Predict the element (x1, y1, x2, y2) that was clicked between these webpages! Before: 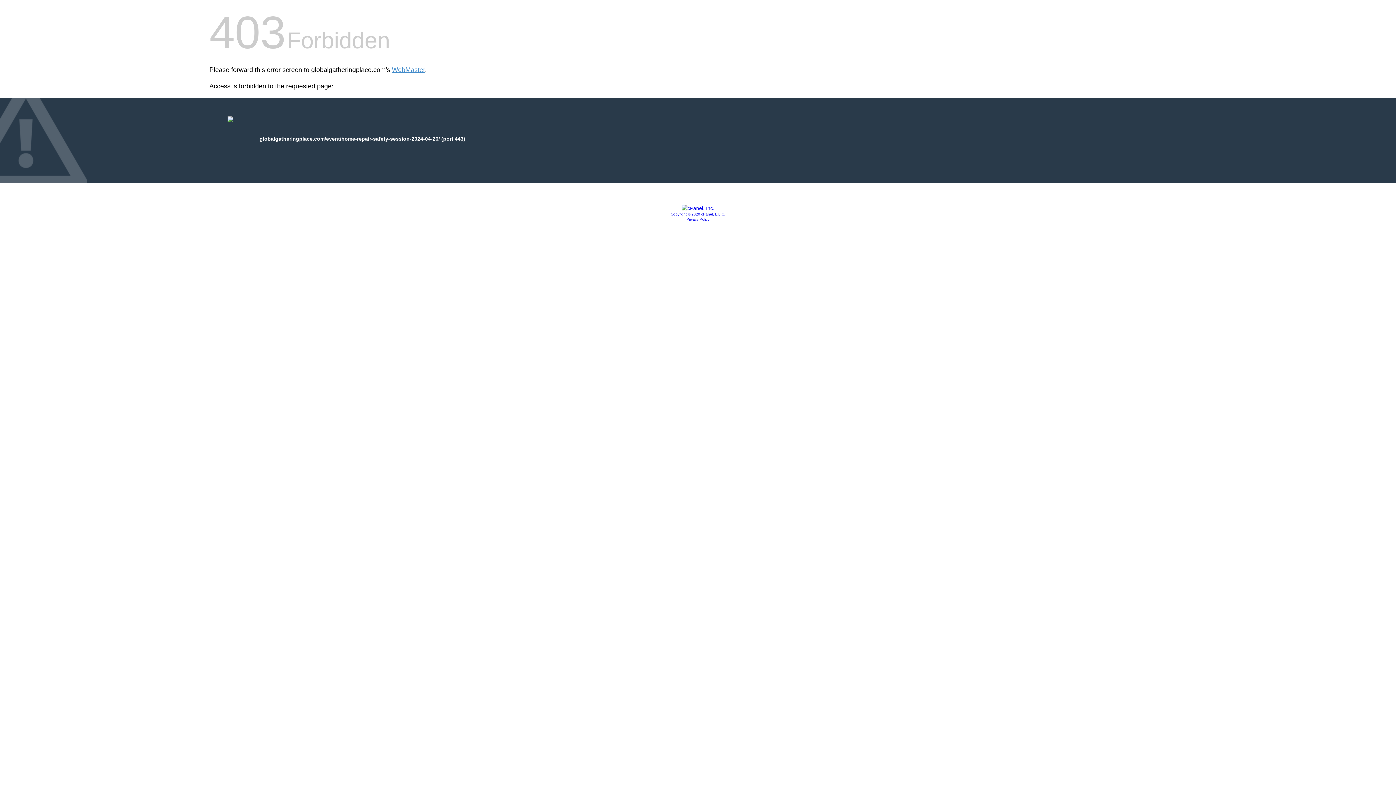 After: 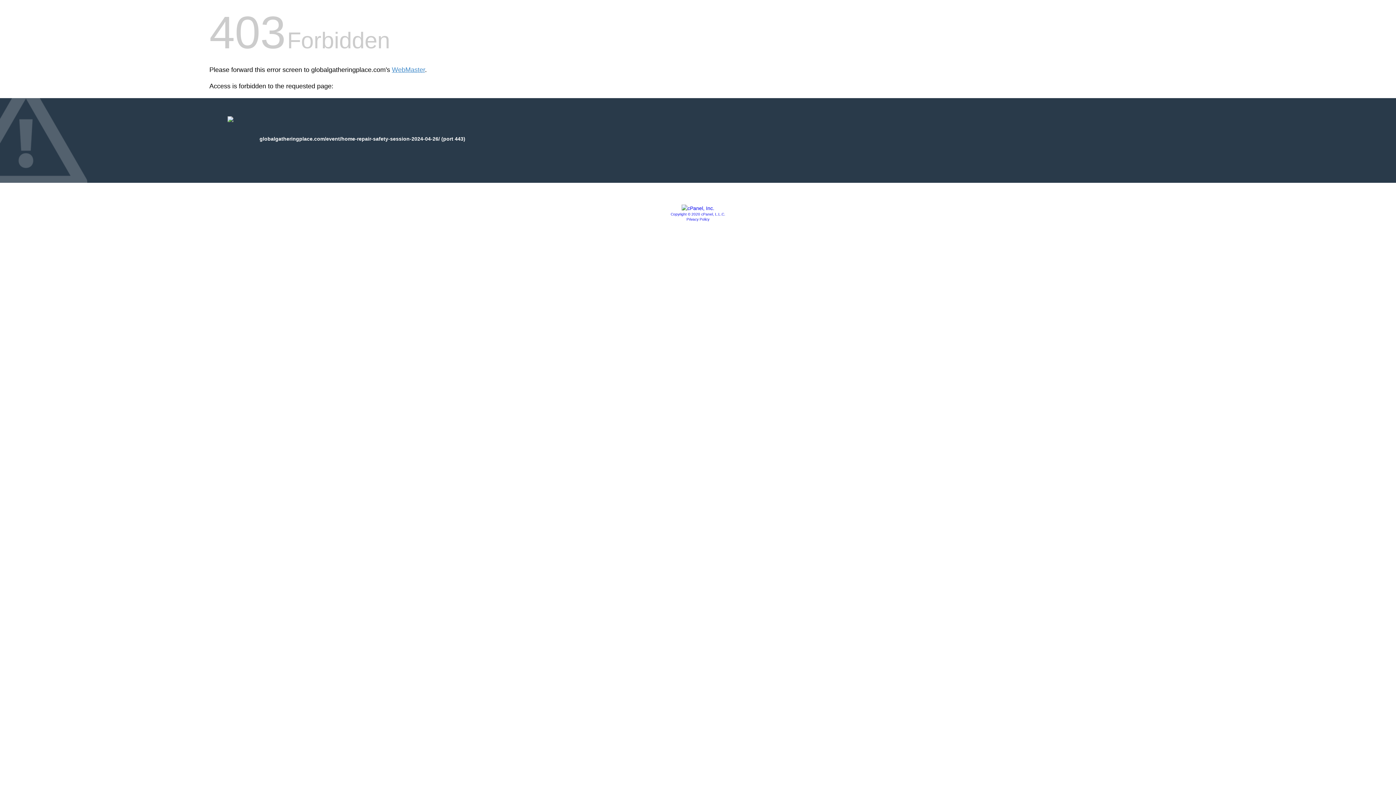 Action: label: Privacy Policy bbox: (686, 217, 709, 221)